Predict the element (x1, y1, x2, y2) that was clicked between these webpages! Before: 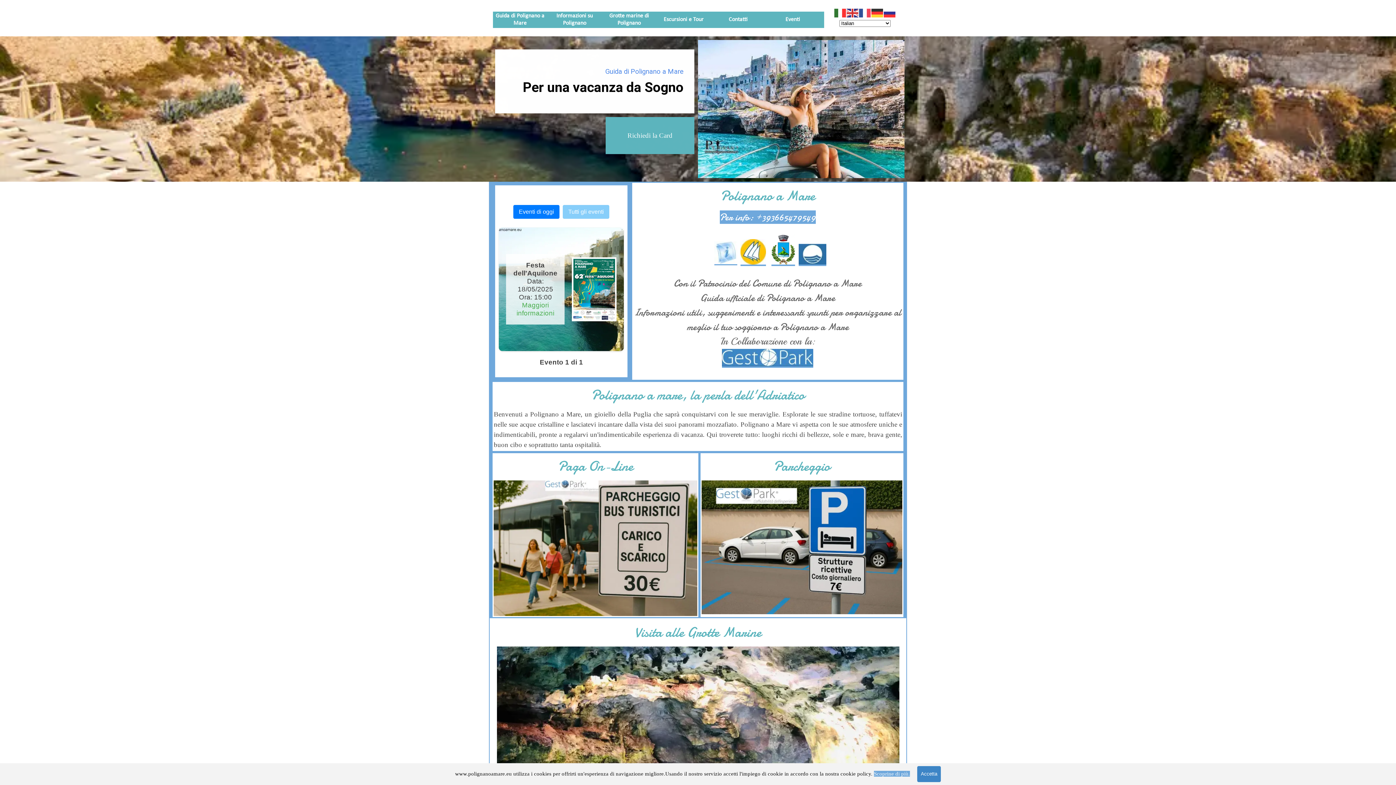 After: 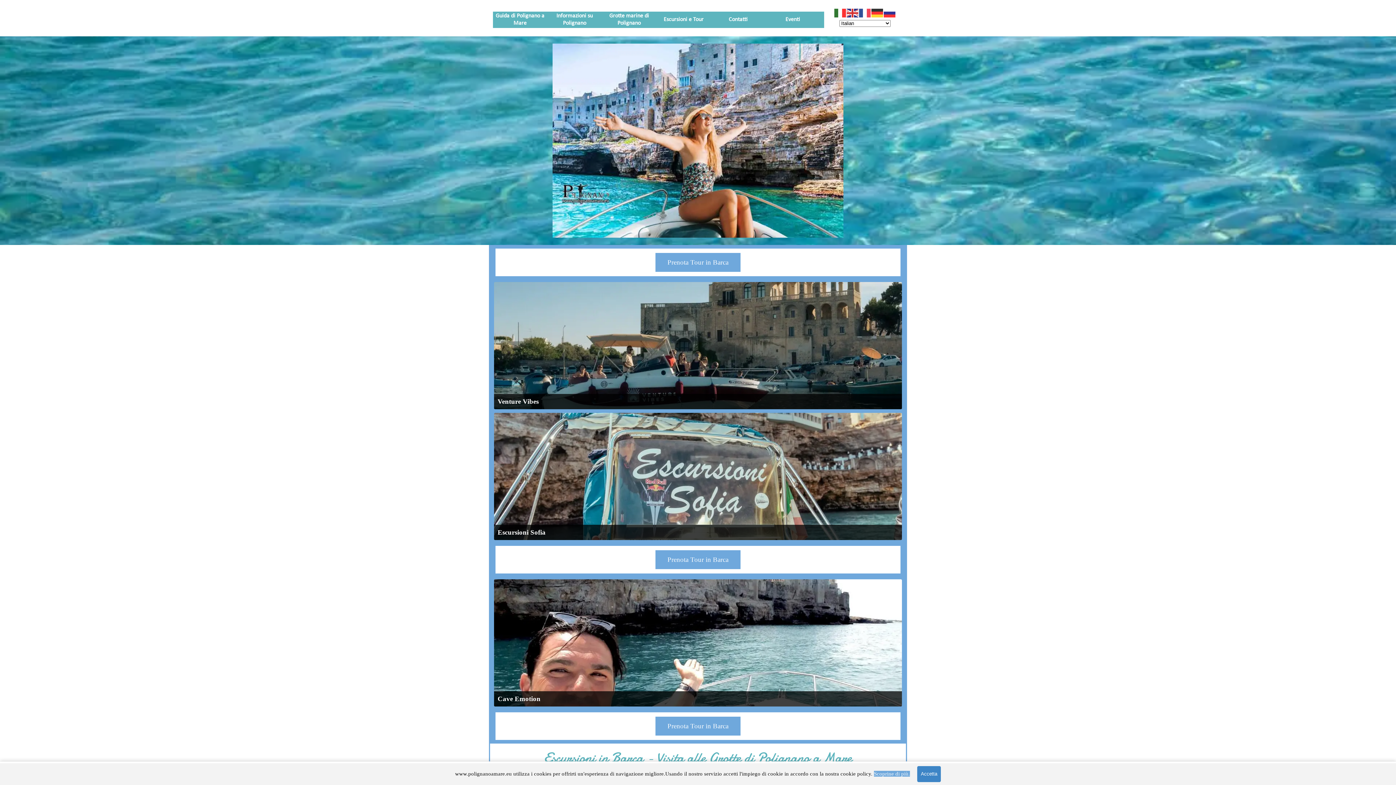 Action: bbox: (602, 11, 656, 28) label: Grotte marine di Polignano